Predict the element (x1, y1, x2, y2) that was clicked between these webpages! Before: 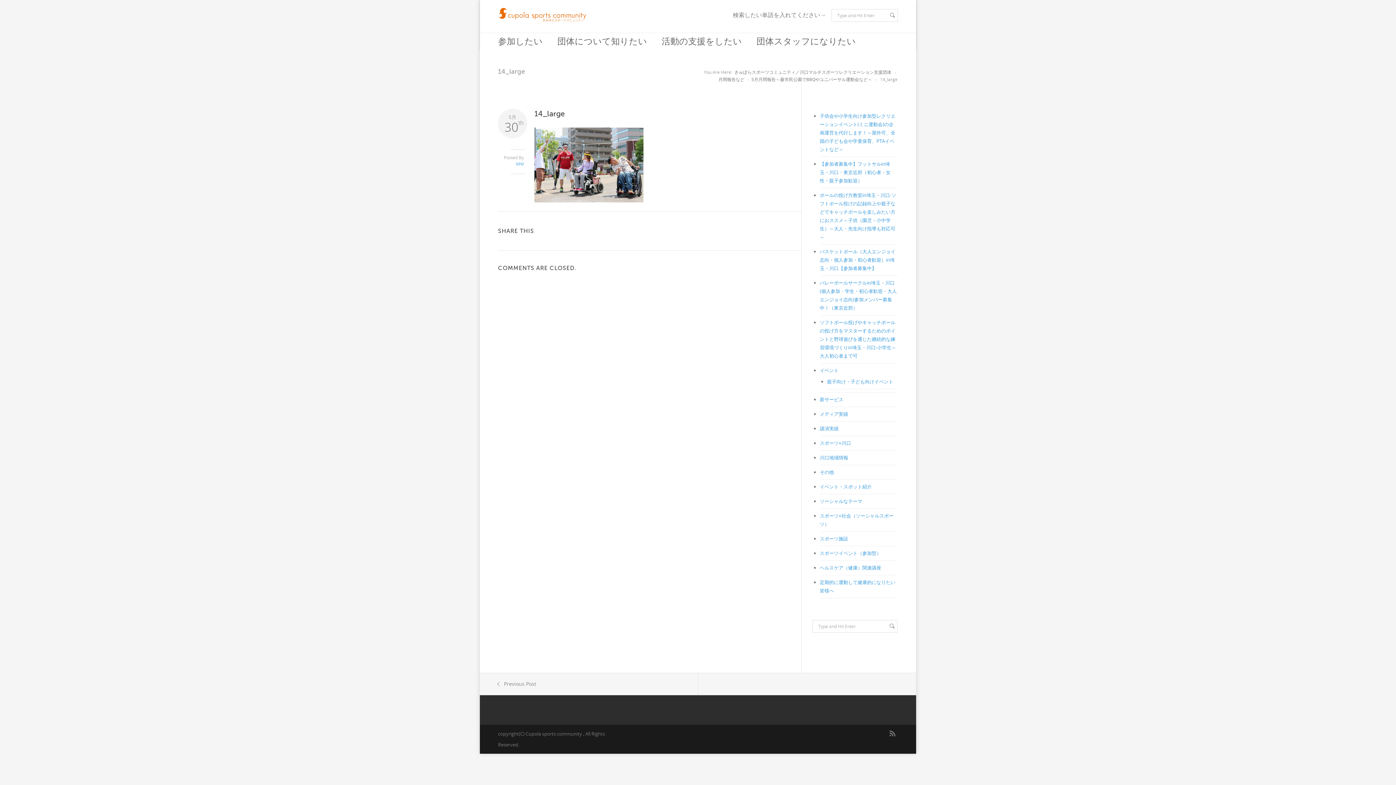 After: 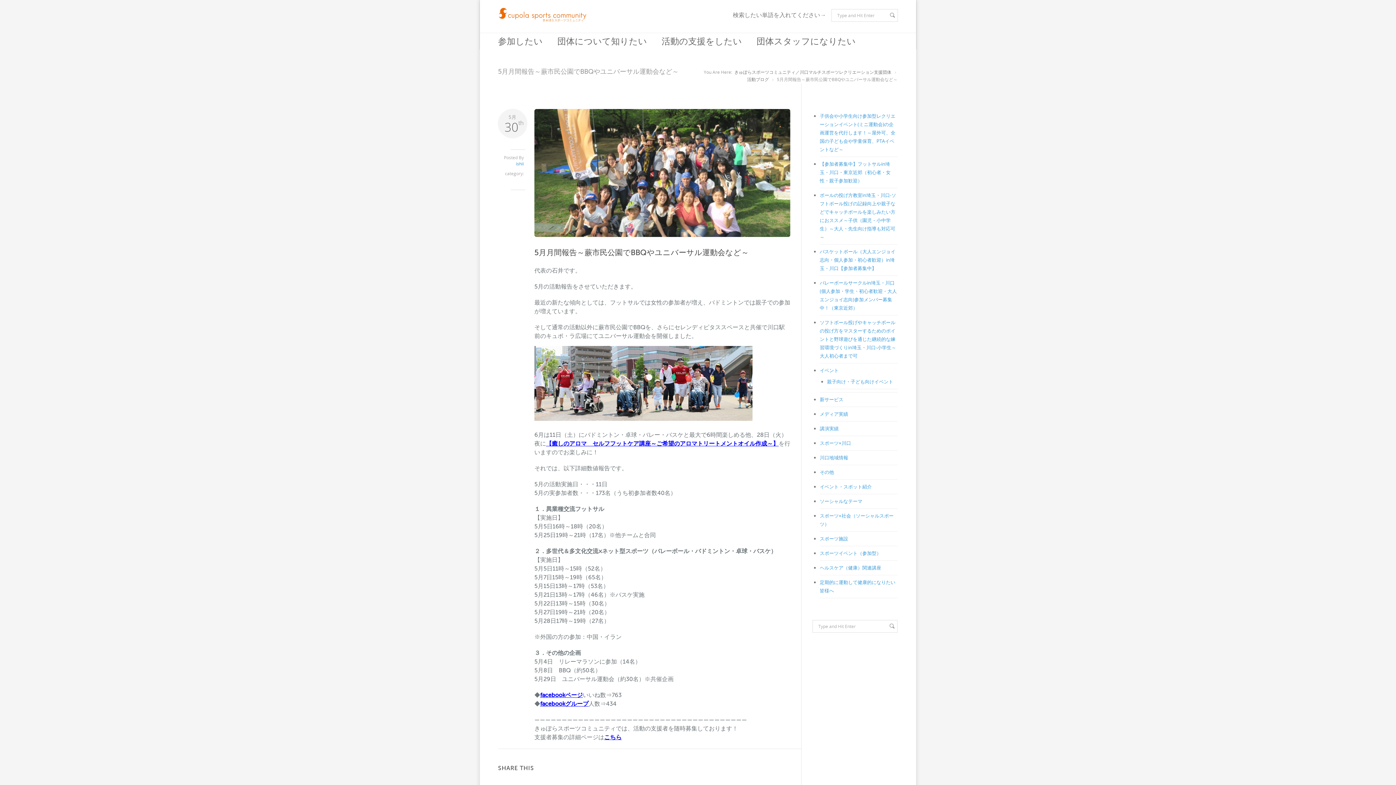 Action: label:  Previous Post bbox: (494, 673, 536, 695)